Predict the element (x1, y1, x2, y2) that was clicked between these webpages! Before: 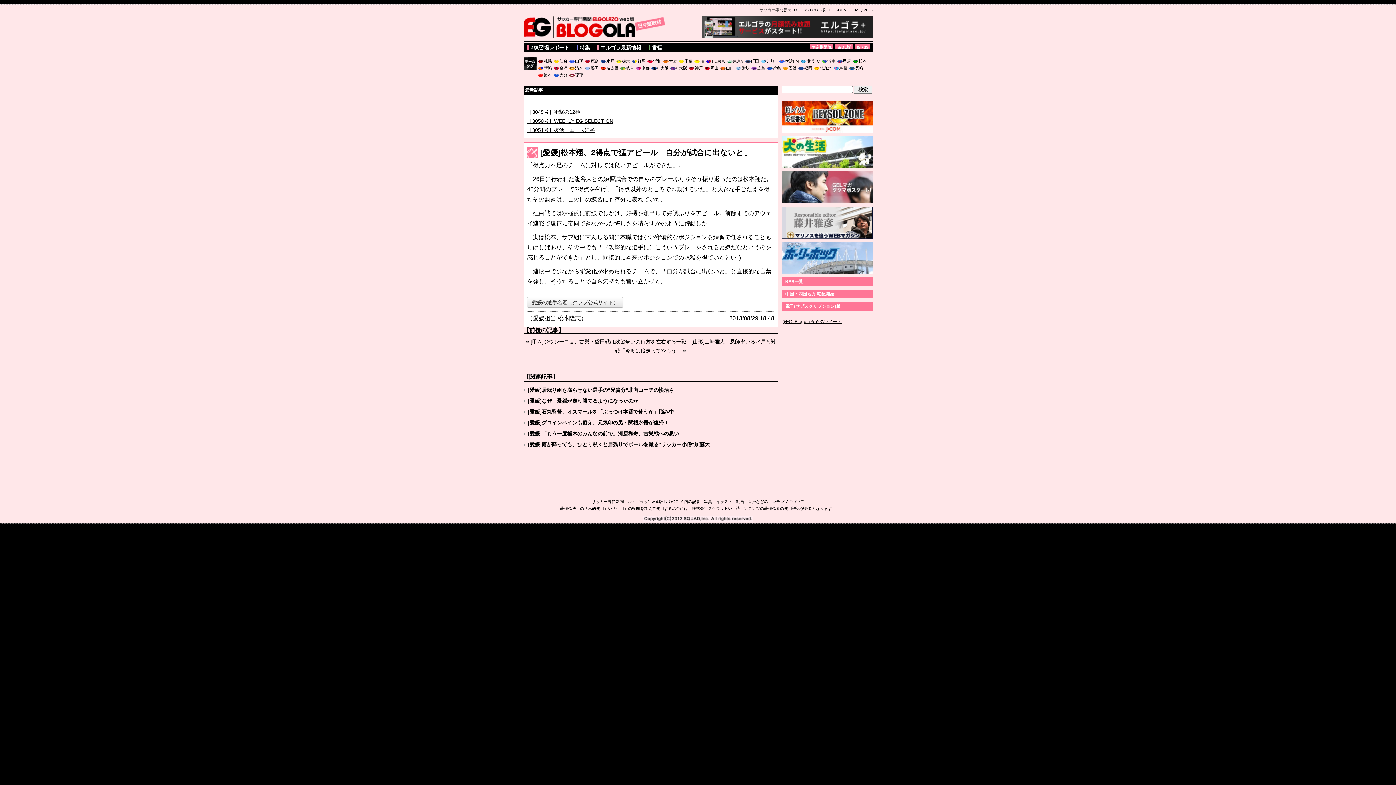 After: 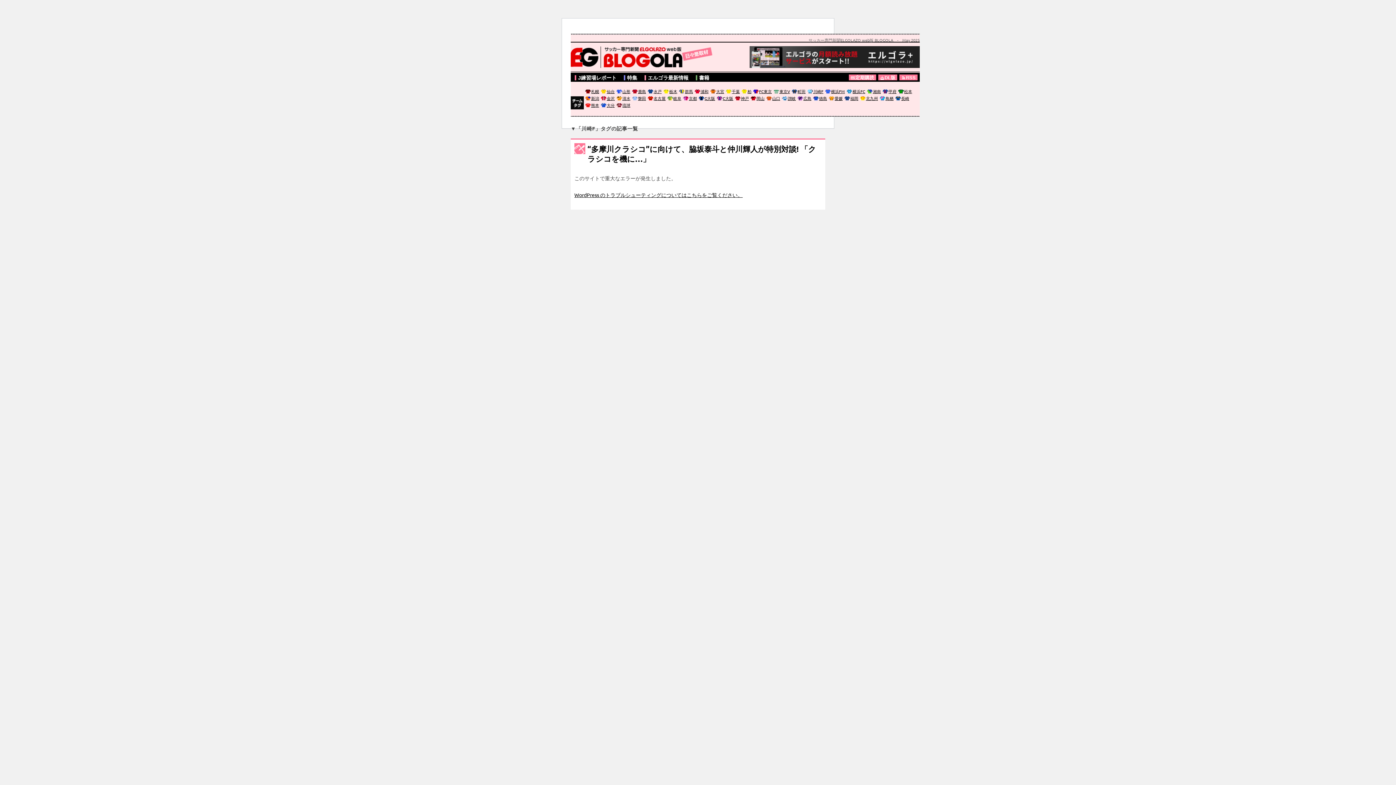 Action: bbox: (761, 58, 778, 63) label: 川崎F